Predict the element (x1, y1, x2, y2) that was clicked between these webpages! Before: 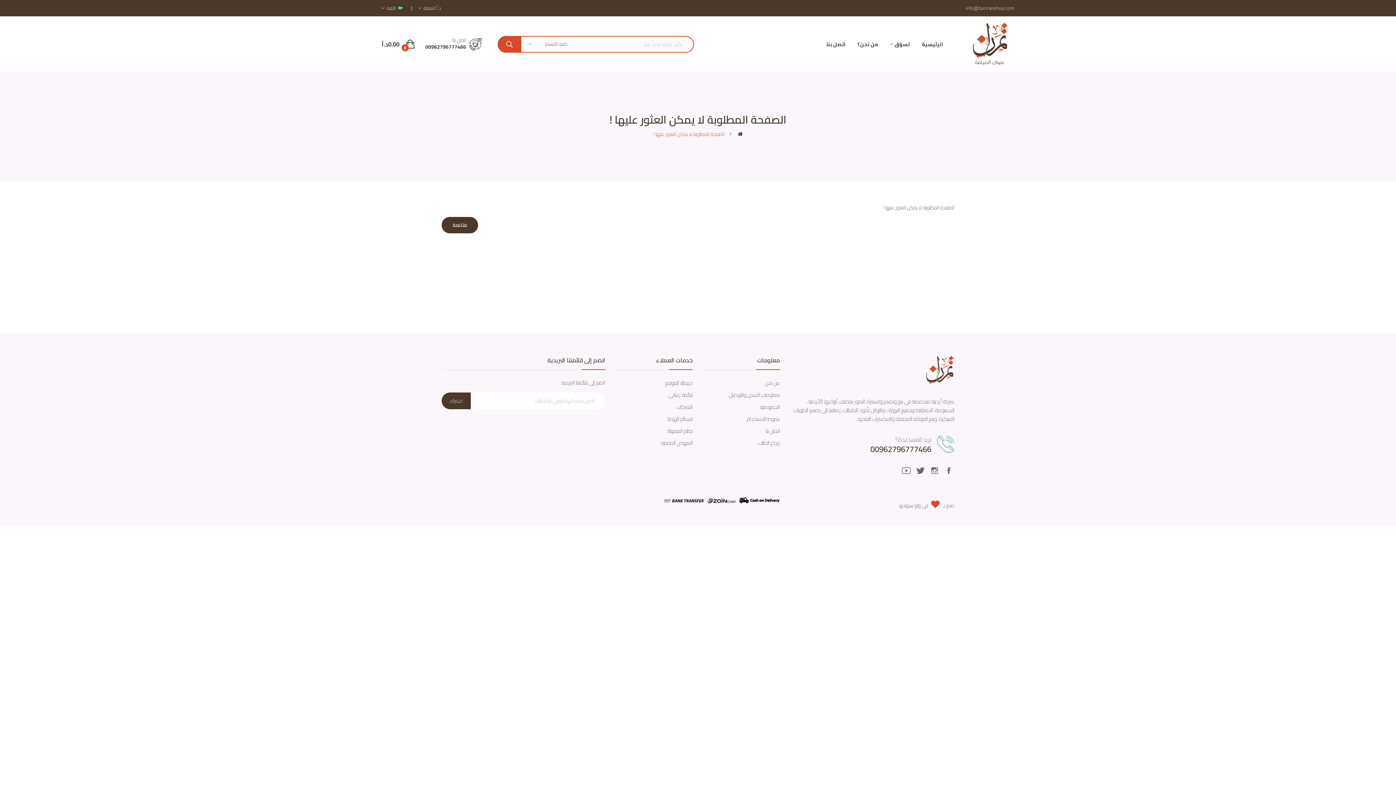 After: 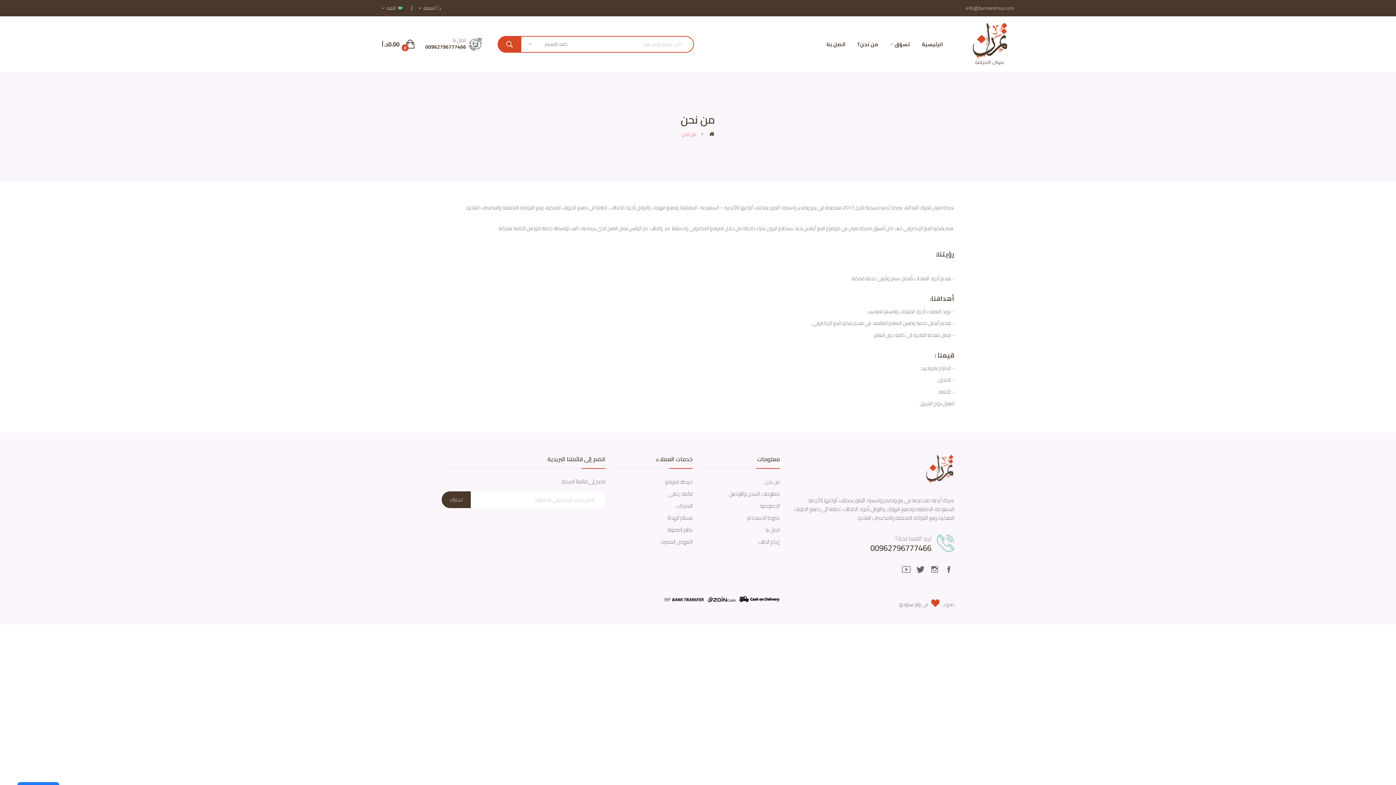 Action: bbox: (703, 379, 780, 386) label: من نحن